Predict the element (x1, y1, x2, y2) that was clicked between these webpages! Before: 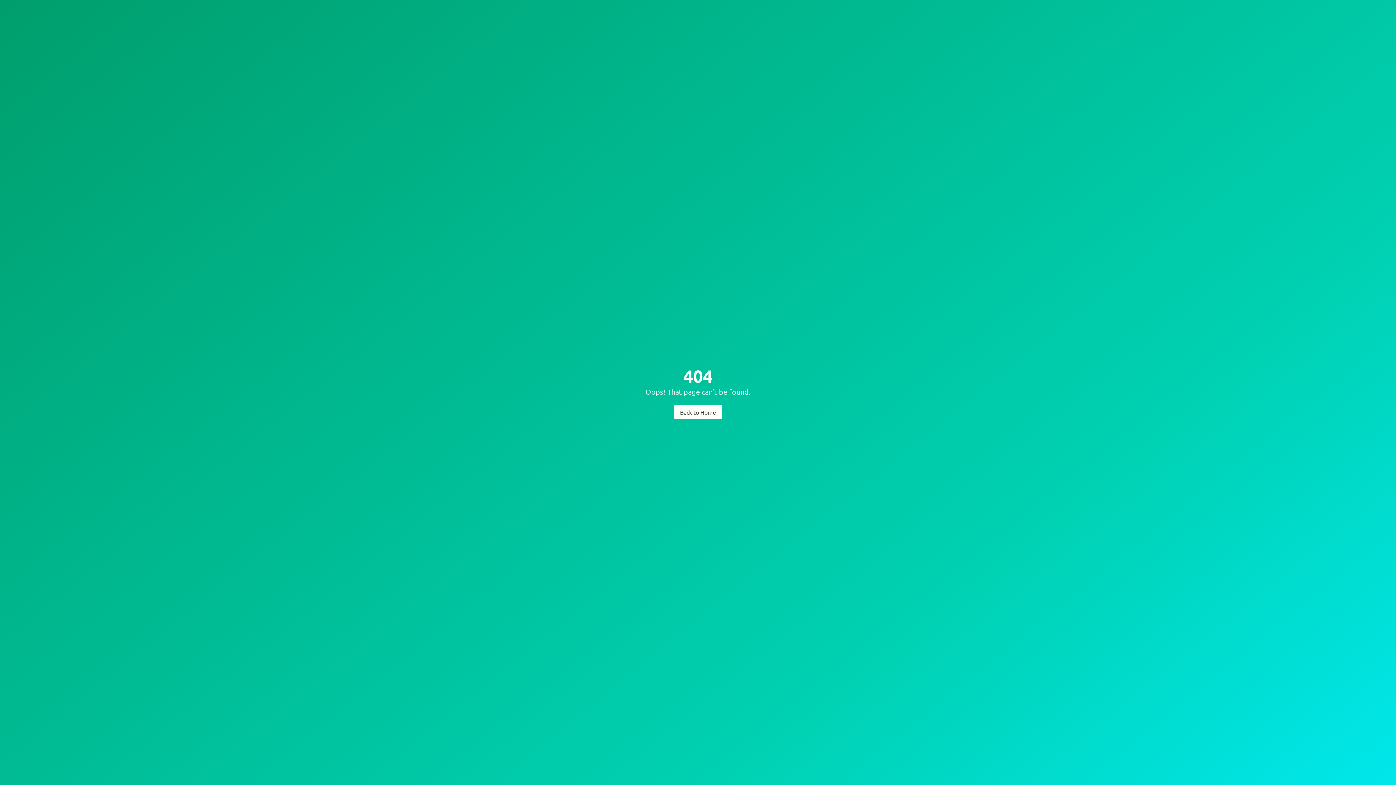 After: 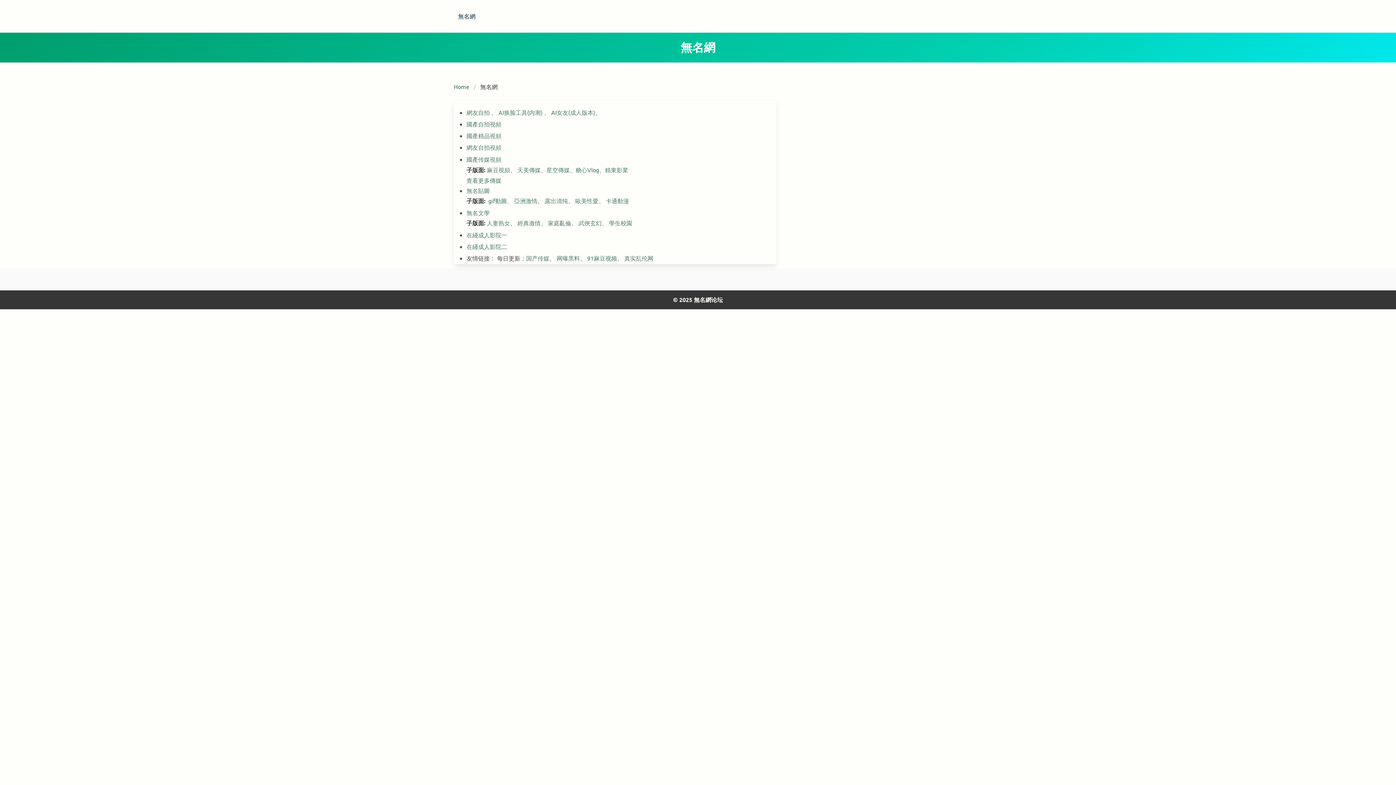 Action: bbox: (674, 404, 722, 419) label: Back to Home